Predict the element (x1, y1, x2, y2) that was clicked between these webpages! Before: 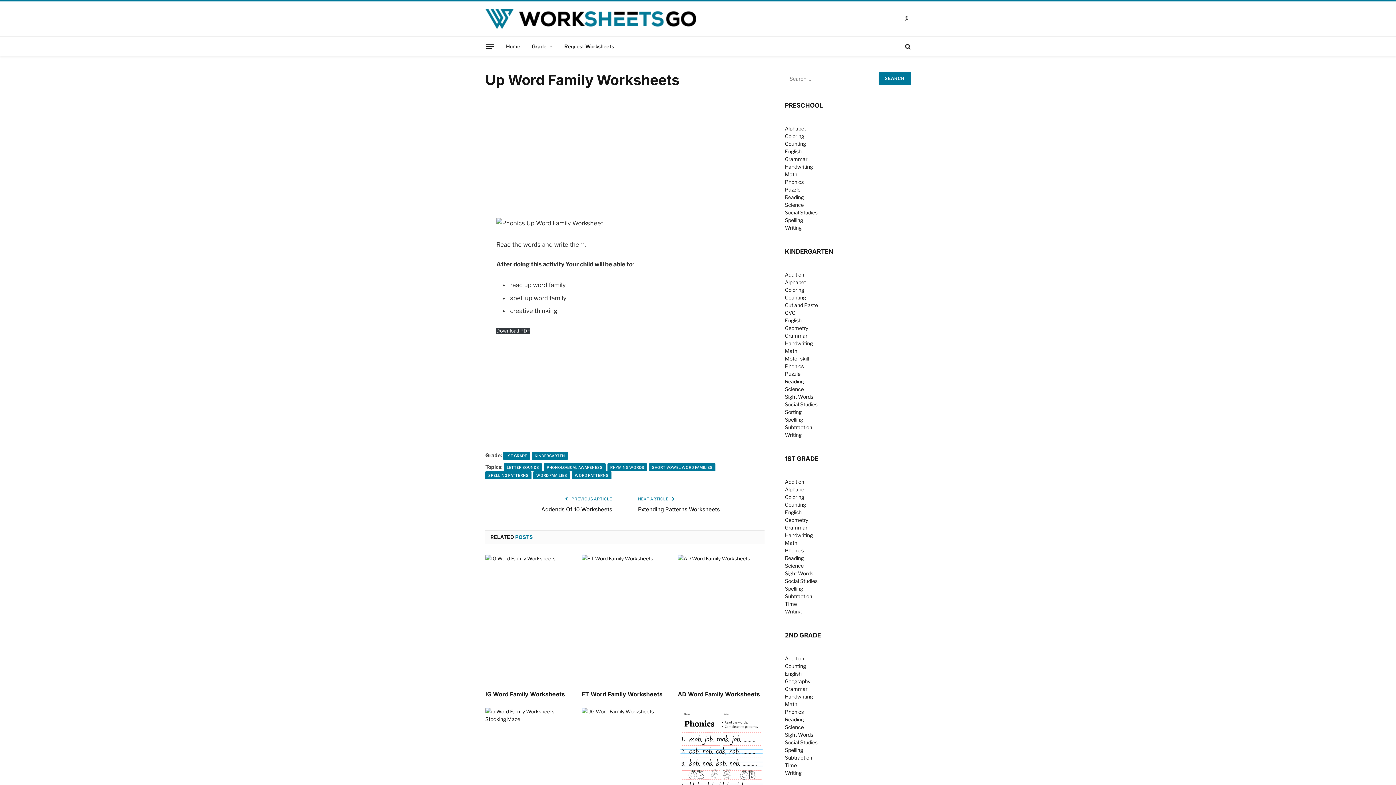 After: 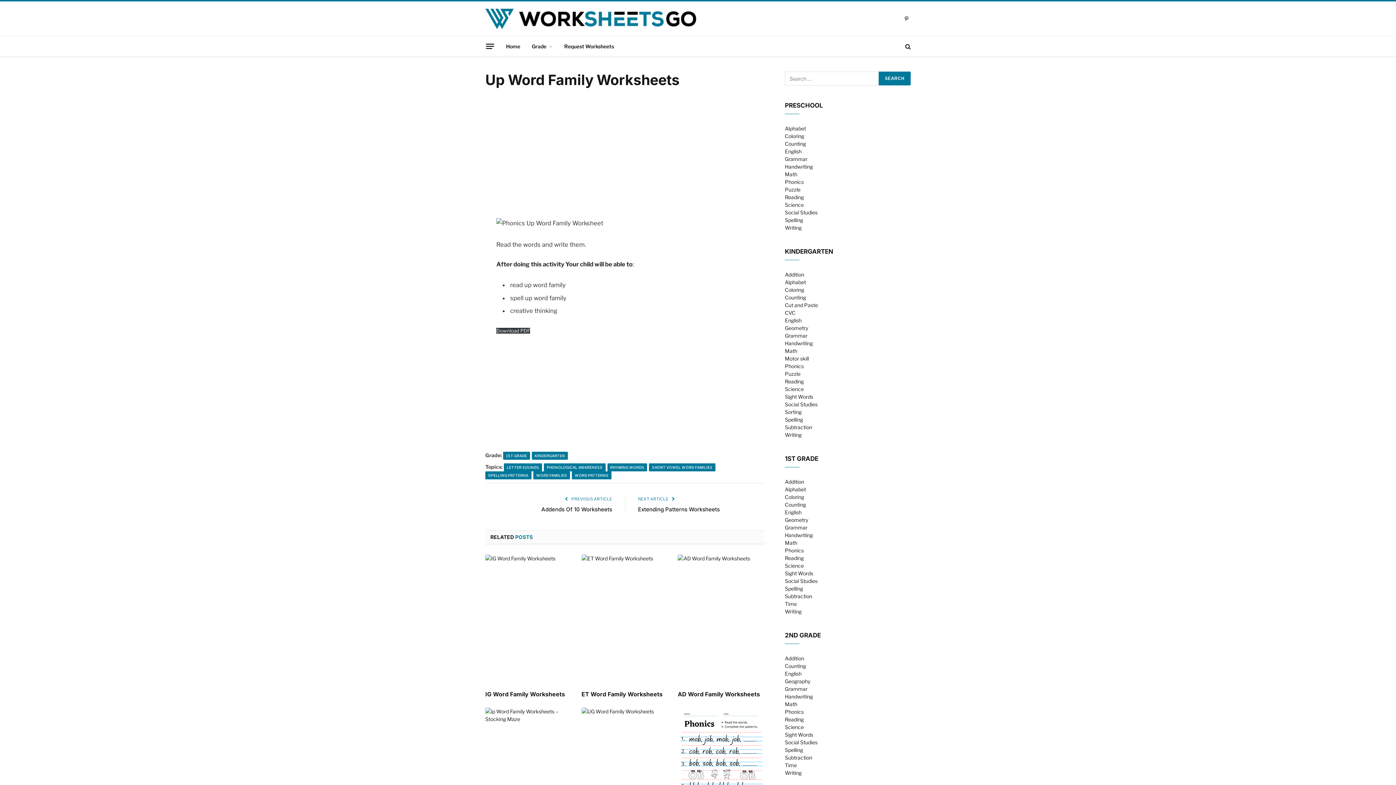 Action: bbox: (452, 242, 467, 256)